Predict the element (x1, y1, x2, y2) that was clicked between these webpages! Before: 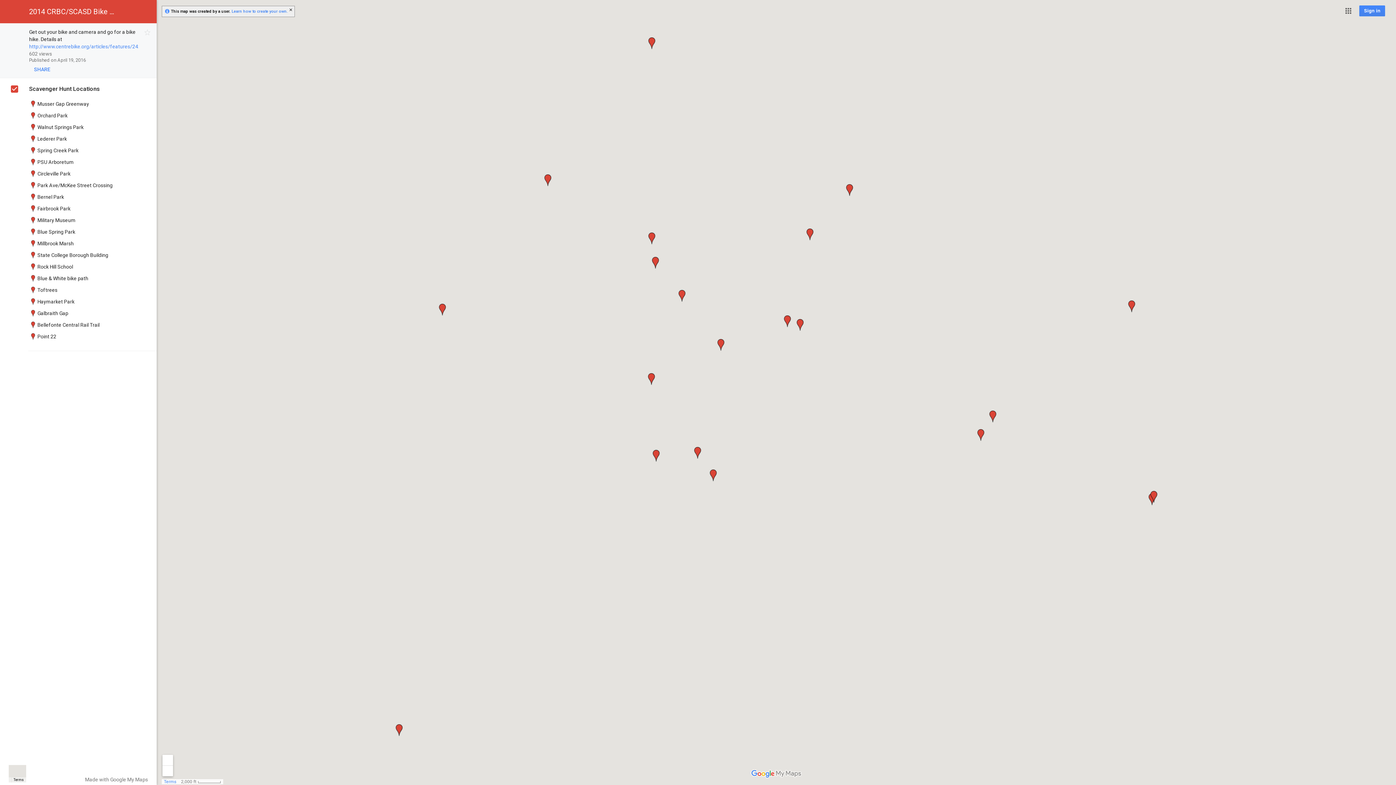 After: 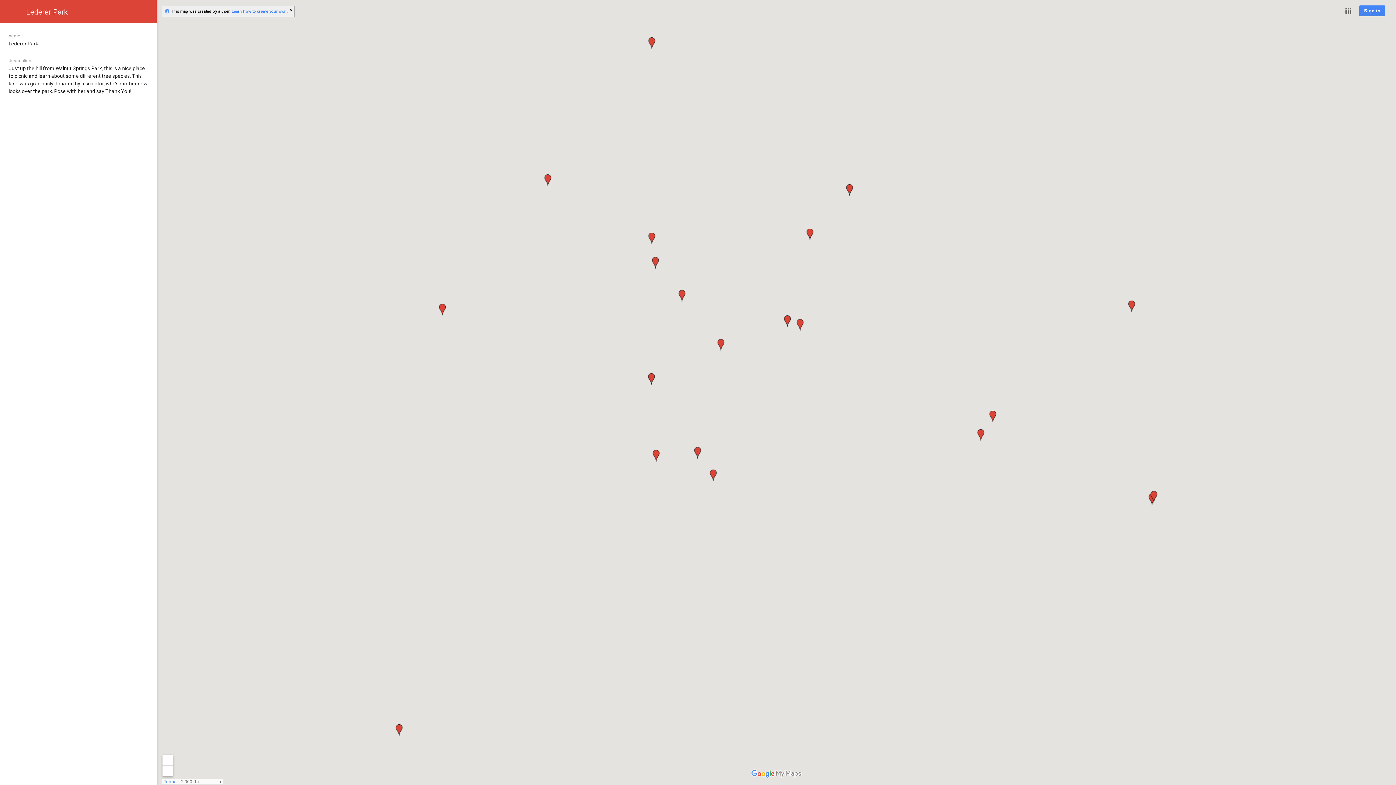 Action: bbox: (794, 319, 806, 330)